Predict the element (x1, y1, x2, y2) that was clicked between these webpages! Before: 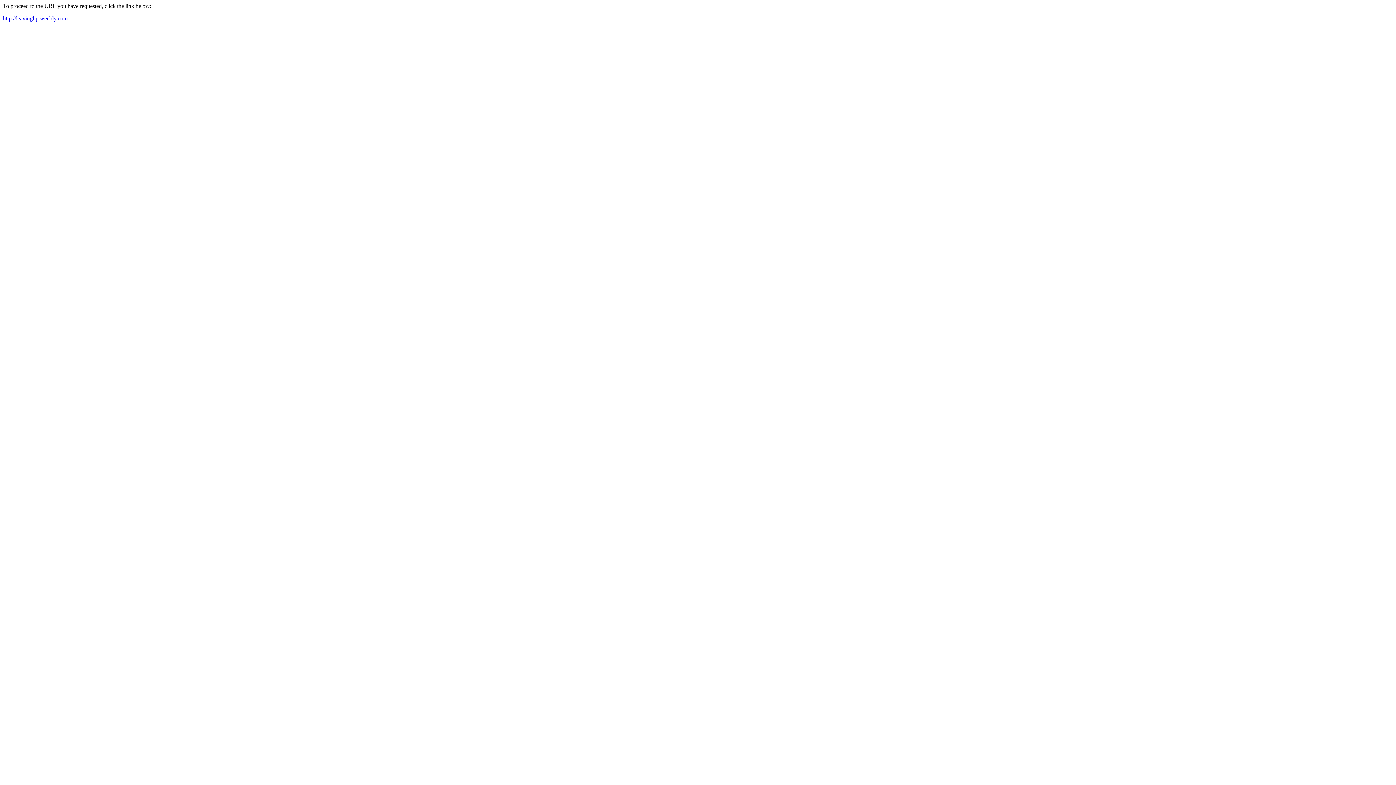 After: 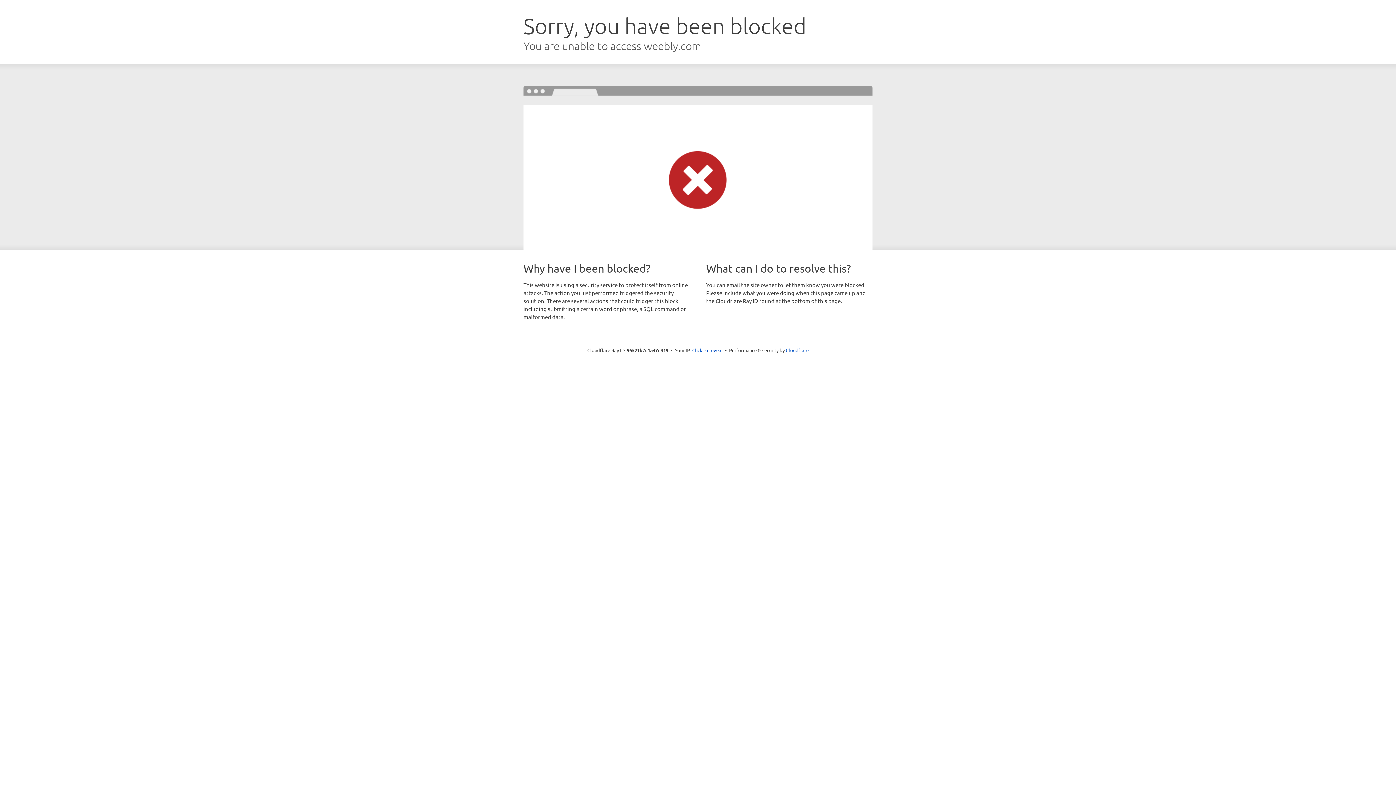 Action: bbox: (2, 15, 67, 21) label: http://leavinghp.weebly.com